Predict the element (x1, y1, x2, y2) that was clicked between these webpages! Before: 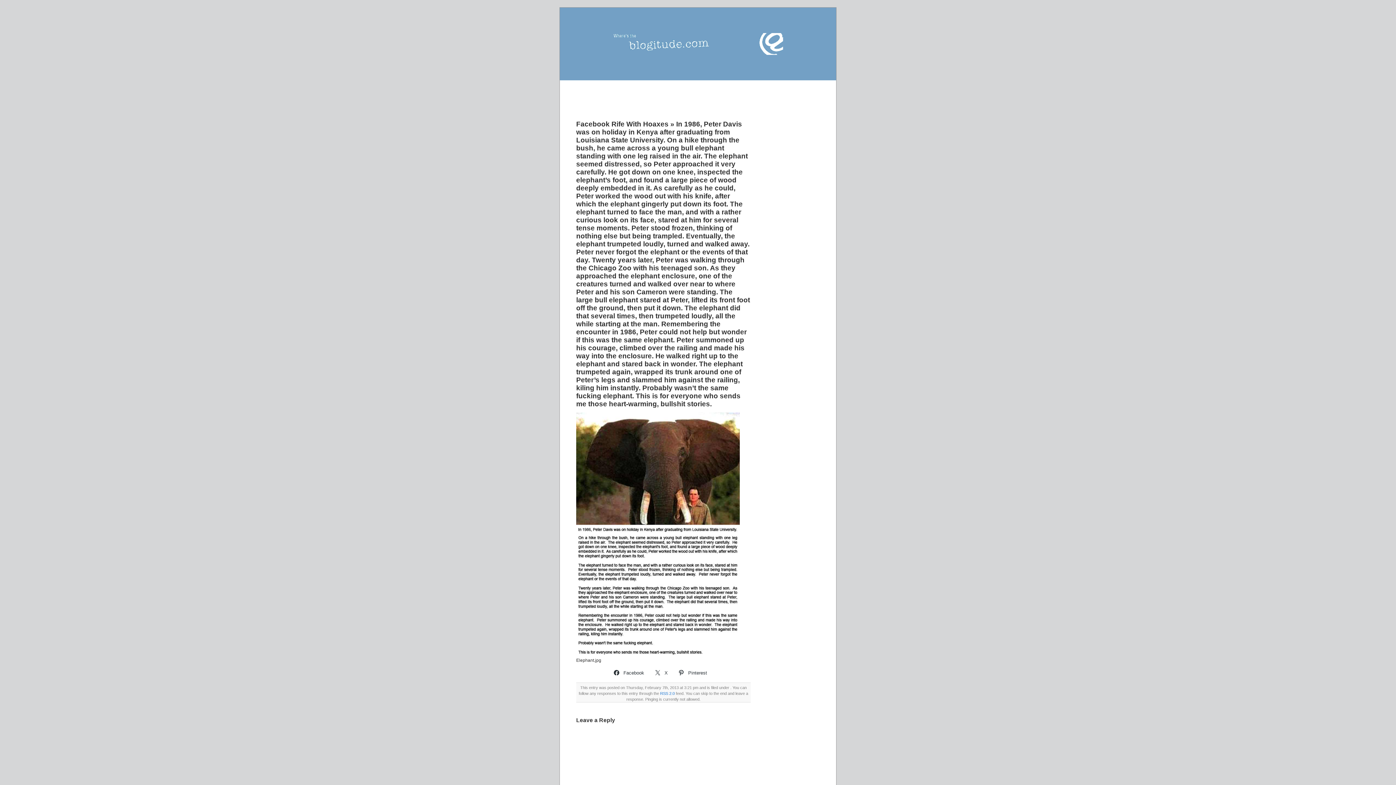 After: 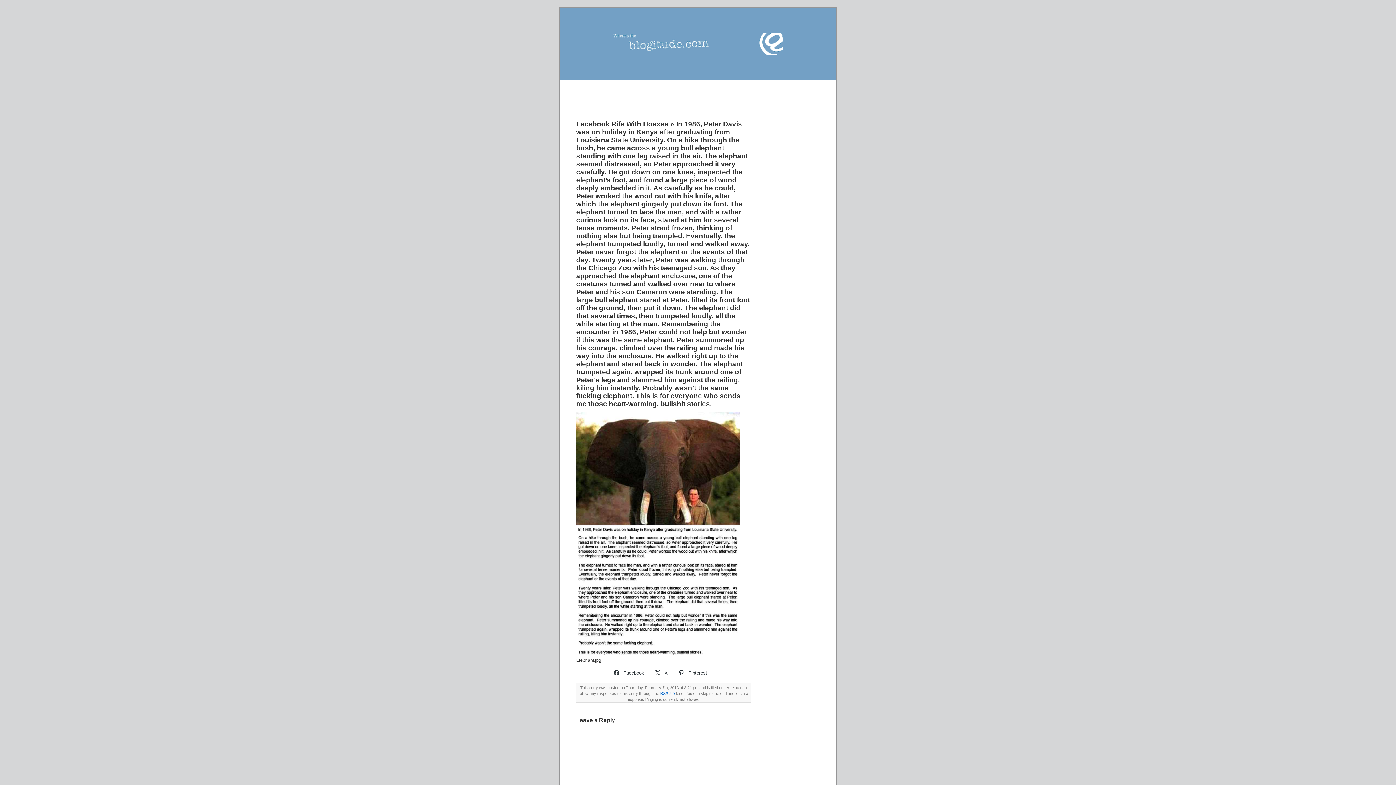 Action: bbox: (651, 667, 672, 678) label:  X